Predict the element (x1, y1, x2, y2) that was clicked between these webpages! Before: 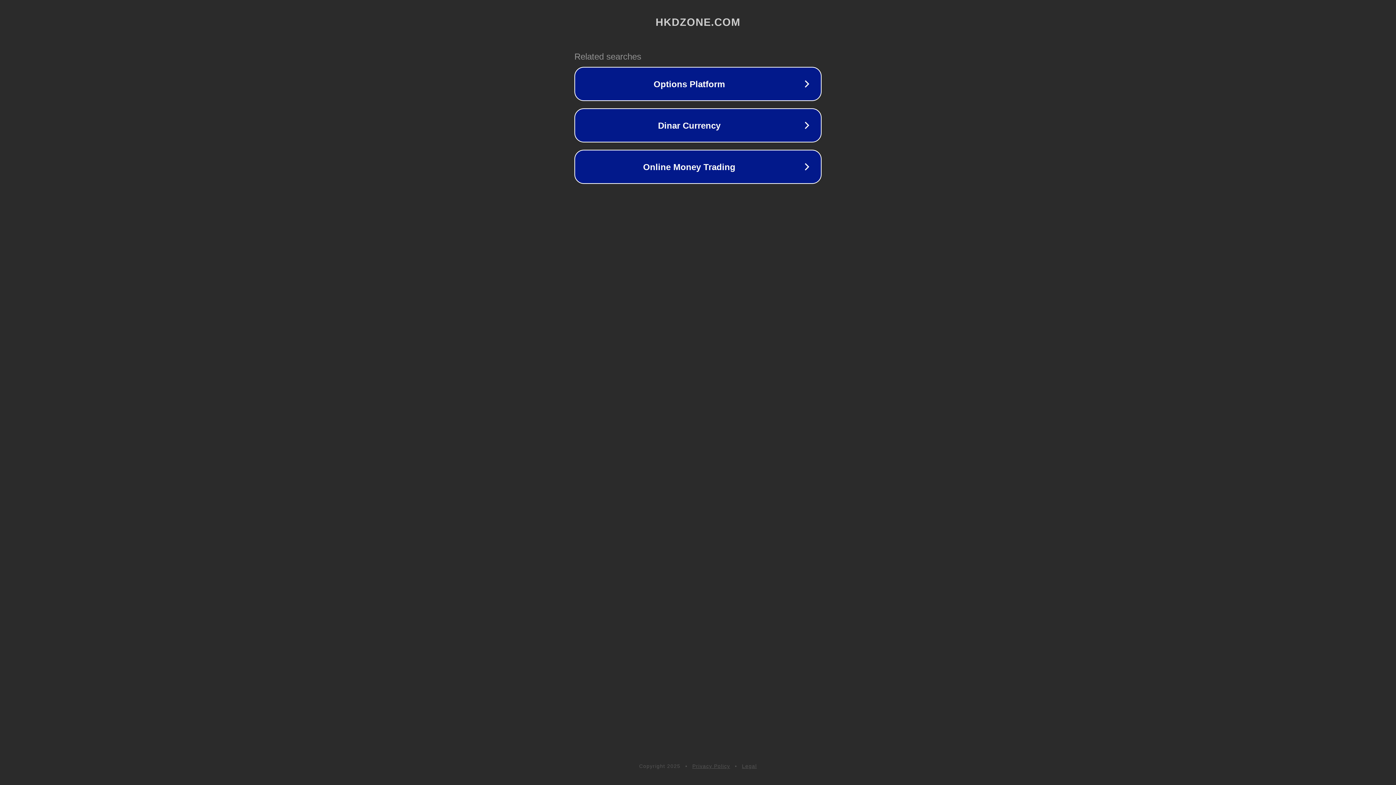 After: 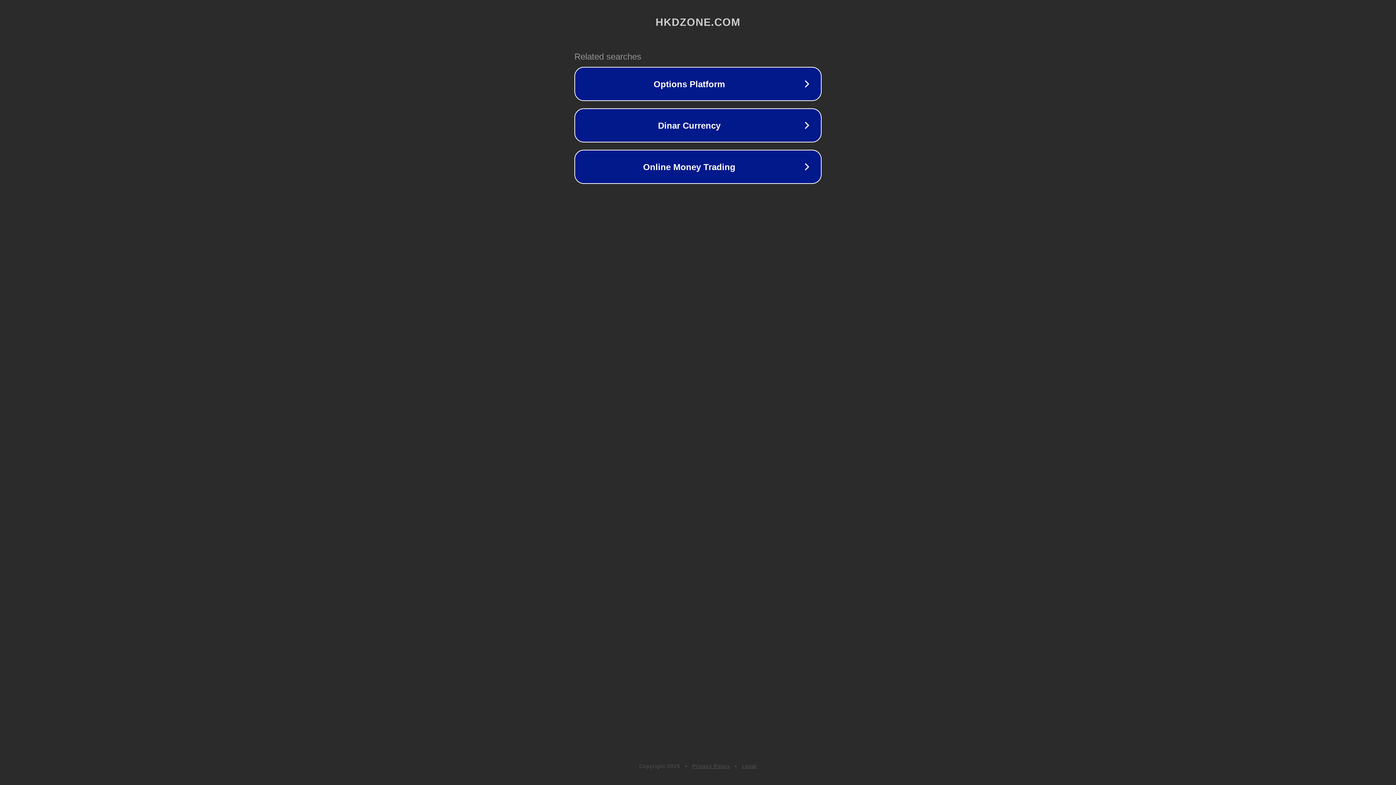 Action: bbox: (742, 763, 757, 769) label: Legal